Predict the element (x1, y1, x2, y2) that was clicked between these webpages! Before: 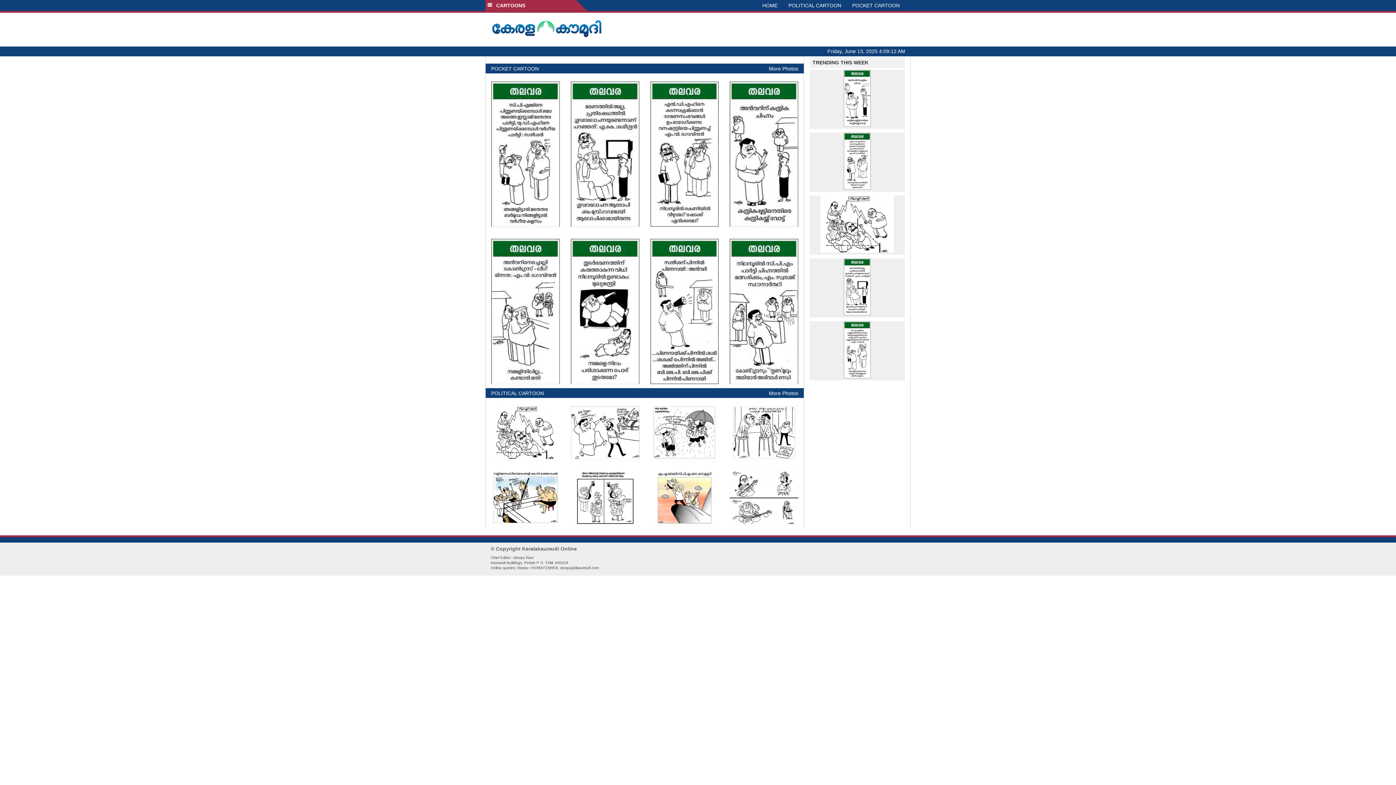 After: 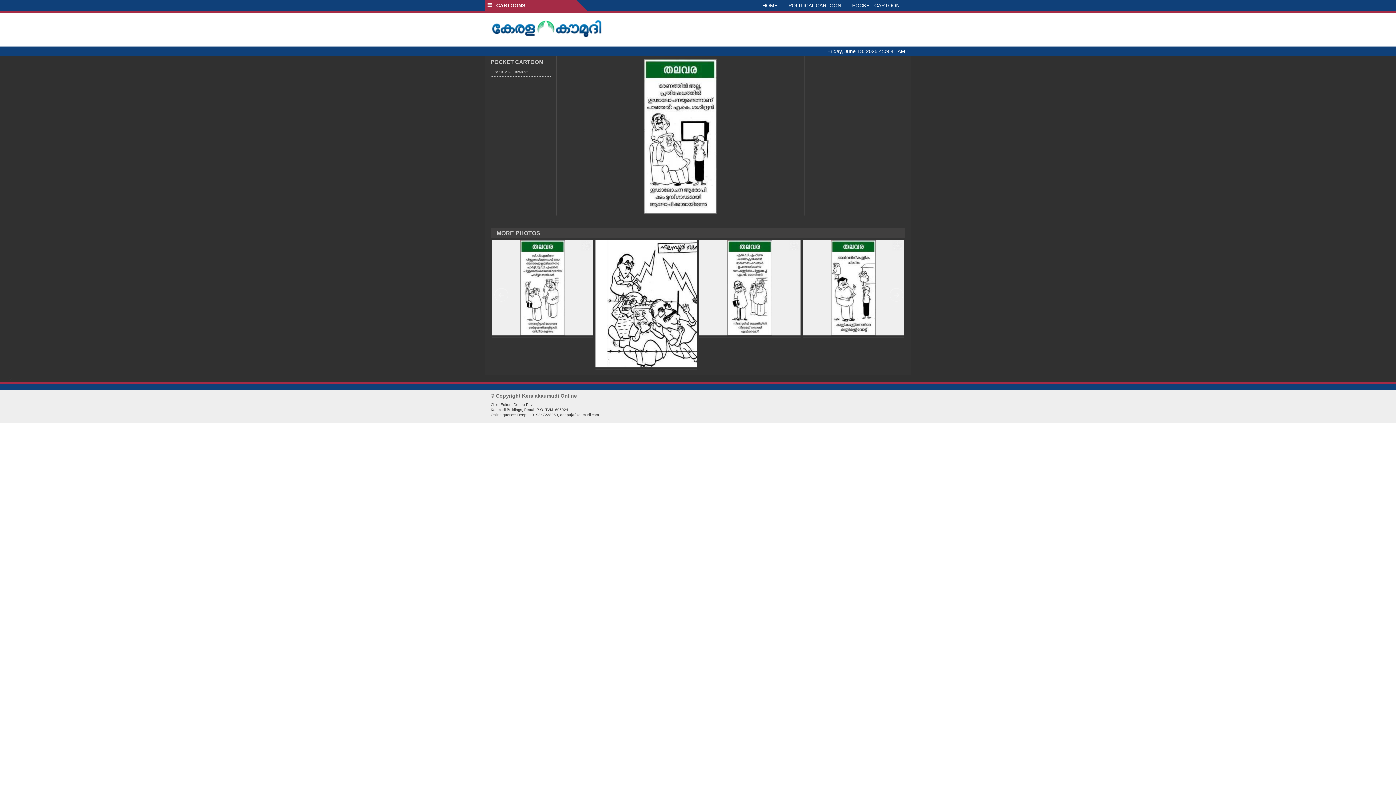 Action: bbox: (809, 258, 905, 315)